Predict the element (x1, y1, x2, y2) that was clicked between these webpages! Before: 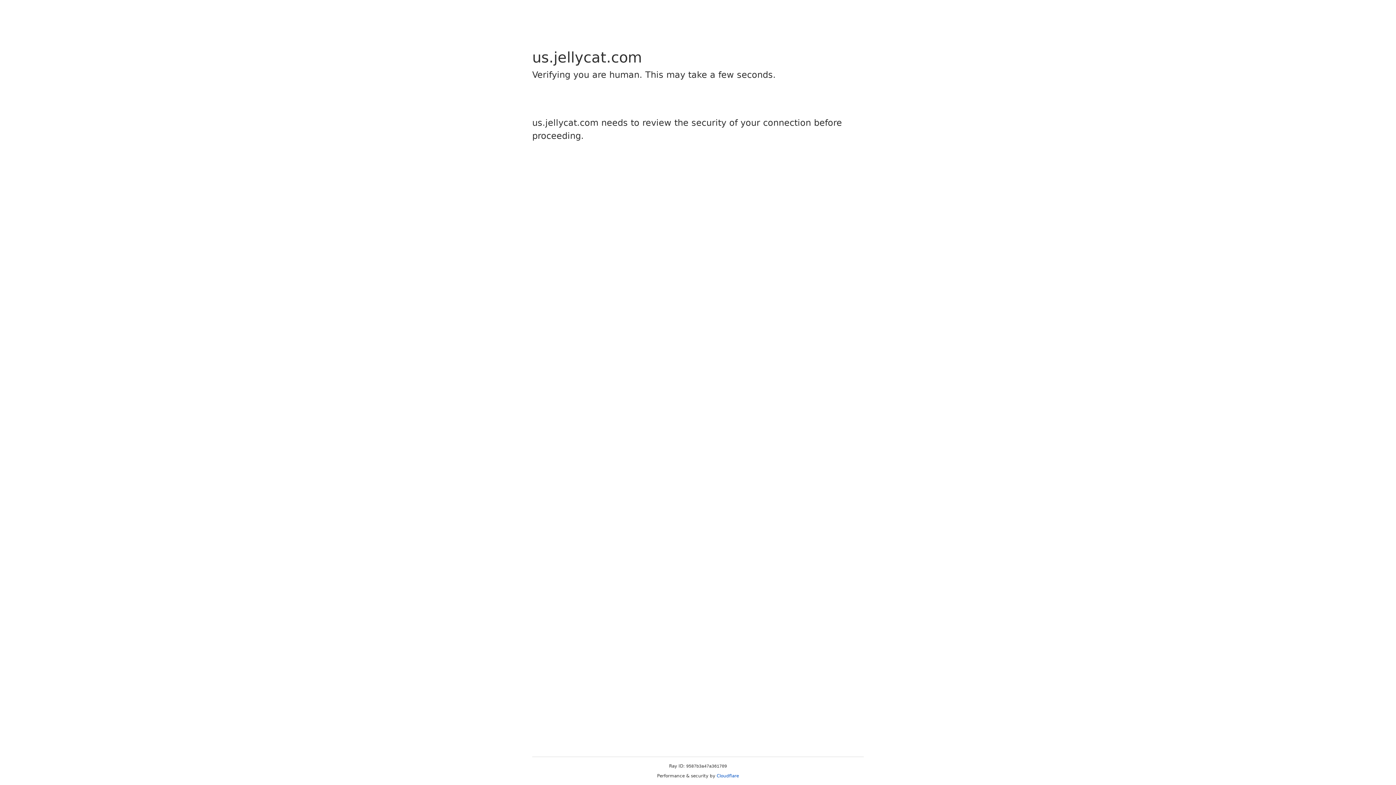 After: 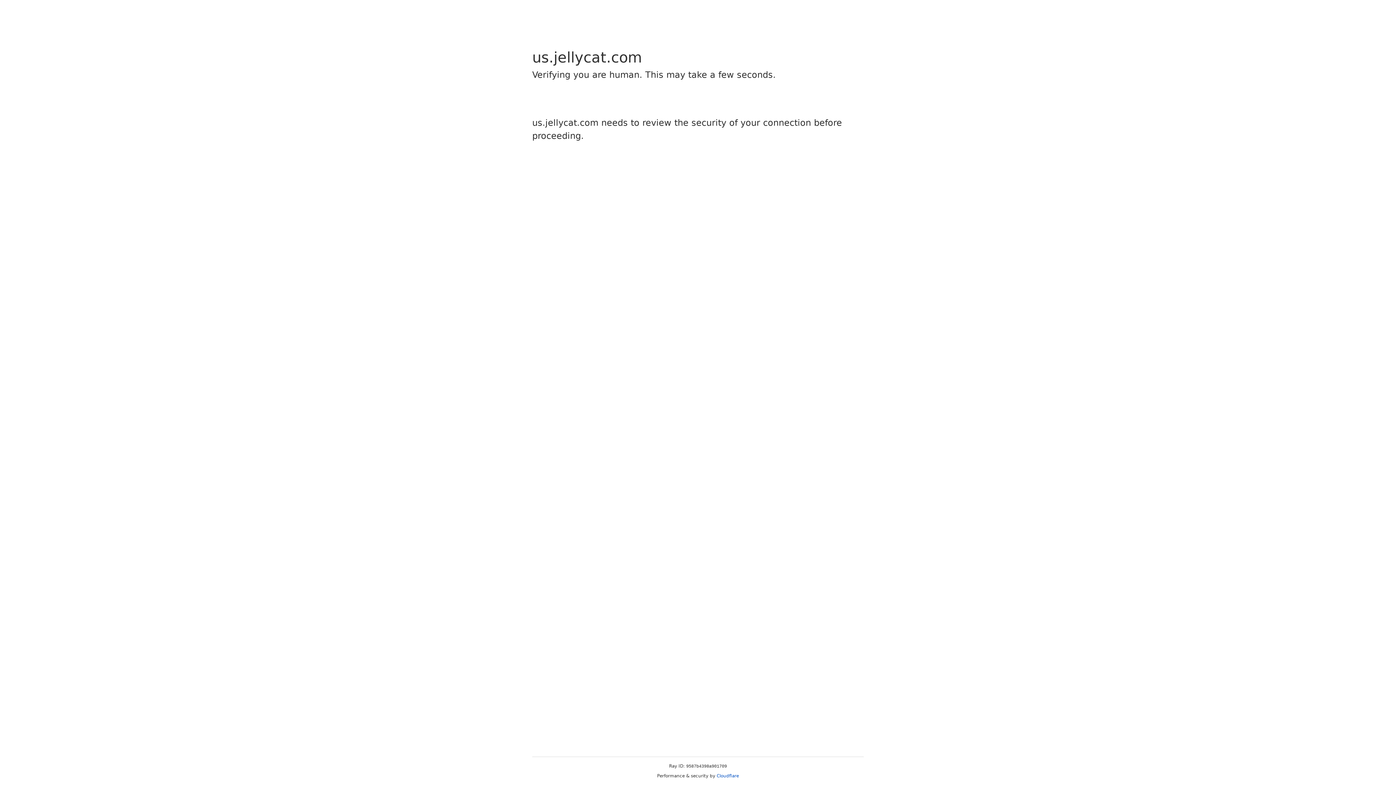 Action: label: Cloudflare bbox: (716, 773, 739, 778)